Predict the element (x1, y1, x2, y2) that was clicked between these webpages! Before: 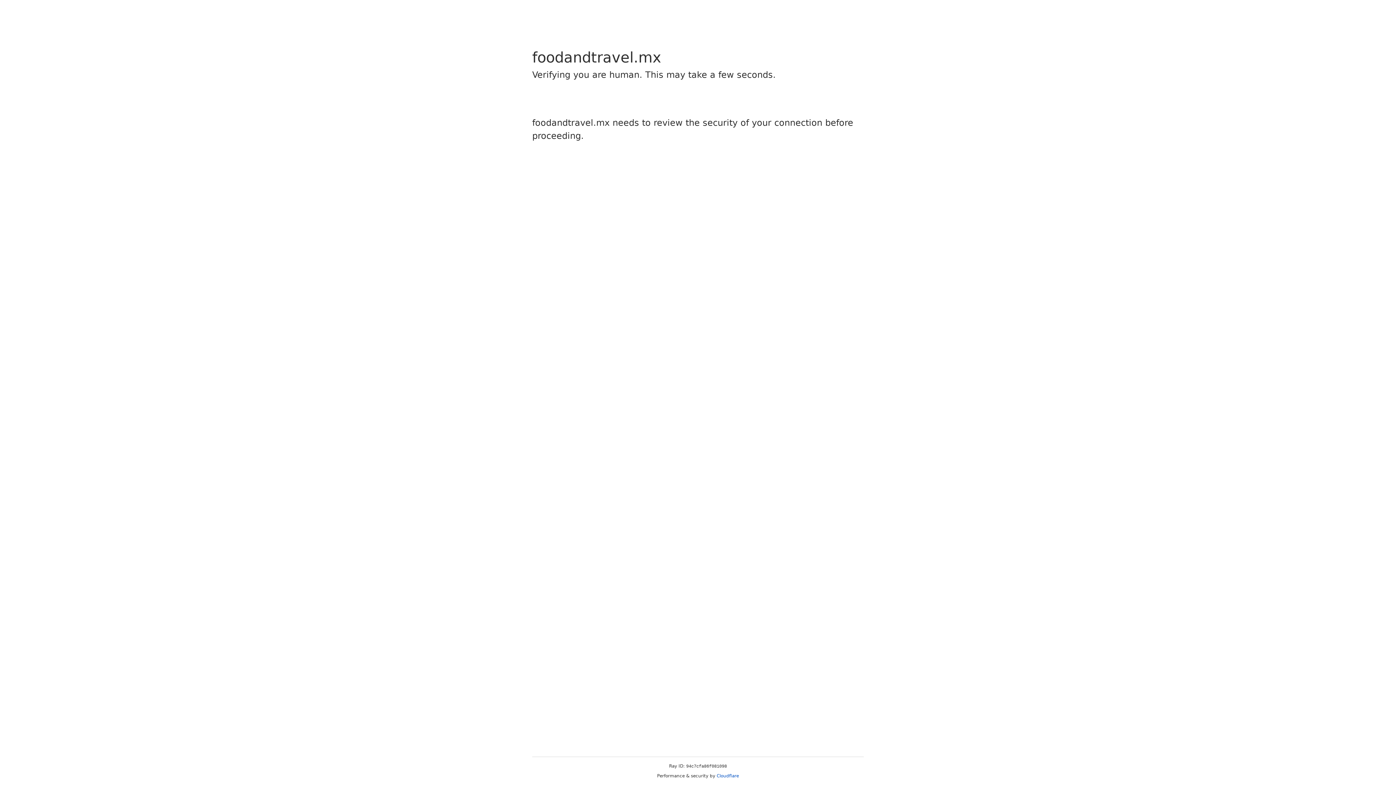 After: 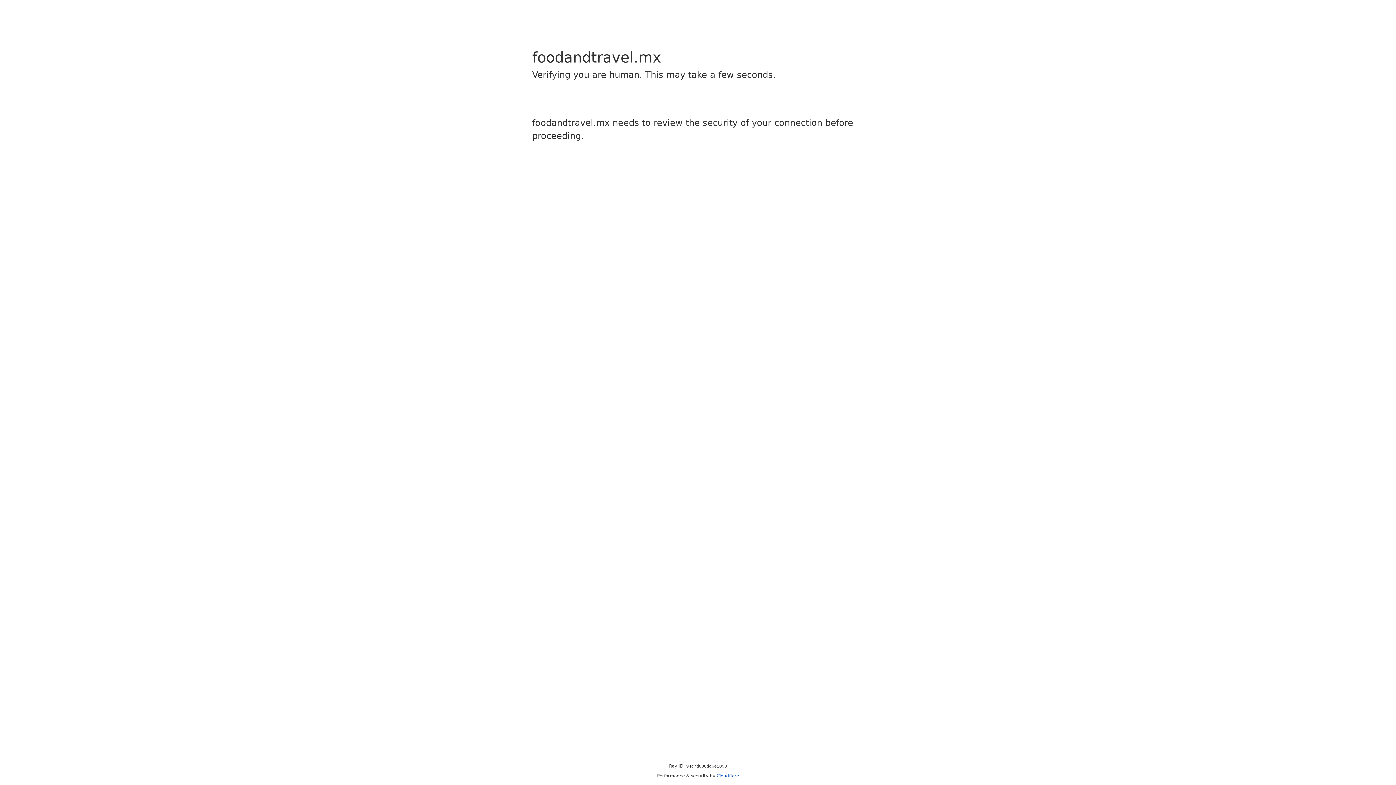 Action: bbox: (716, 773, 739, 778) label: Cloudflare